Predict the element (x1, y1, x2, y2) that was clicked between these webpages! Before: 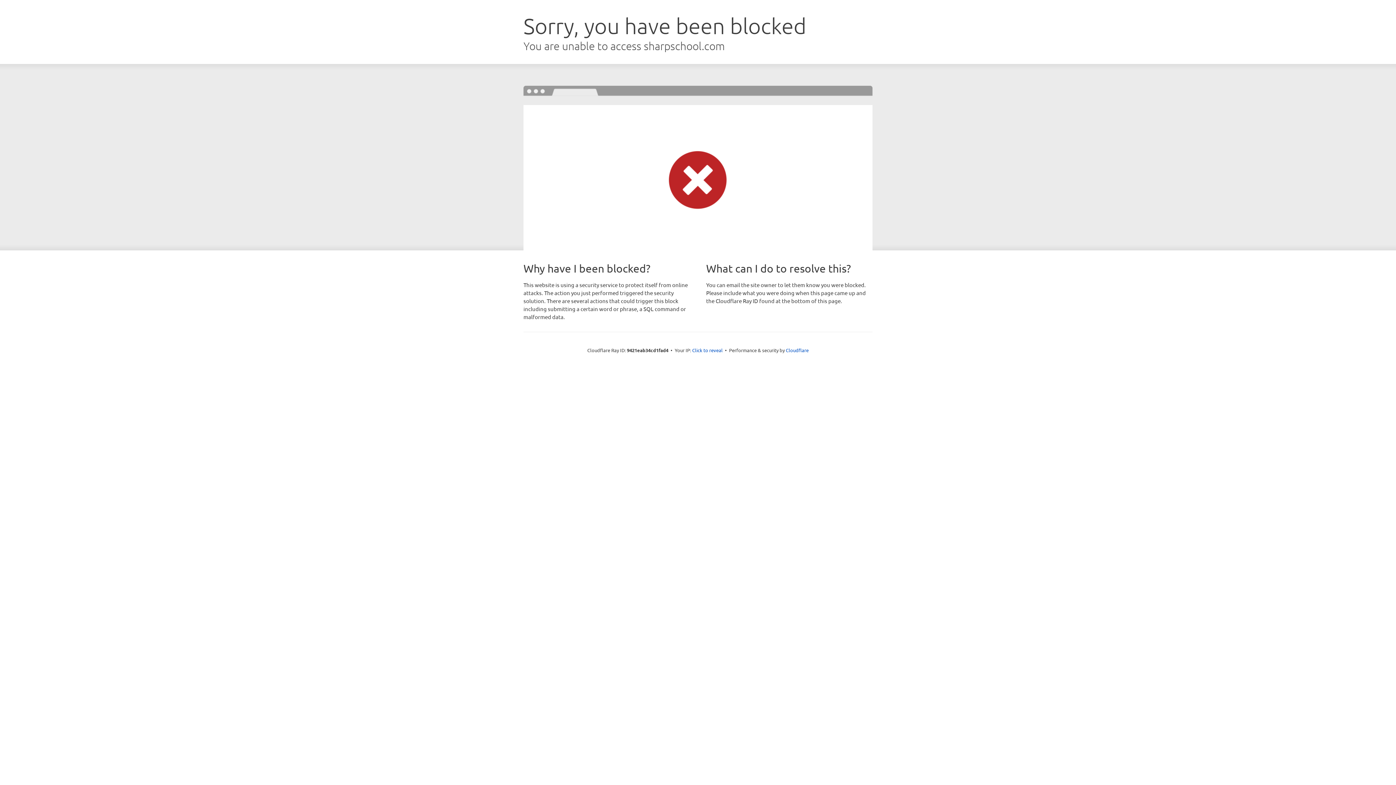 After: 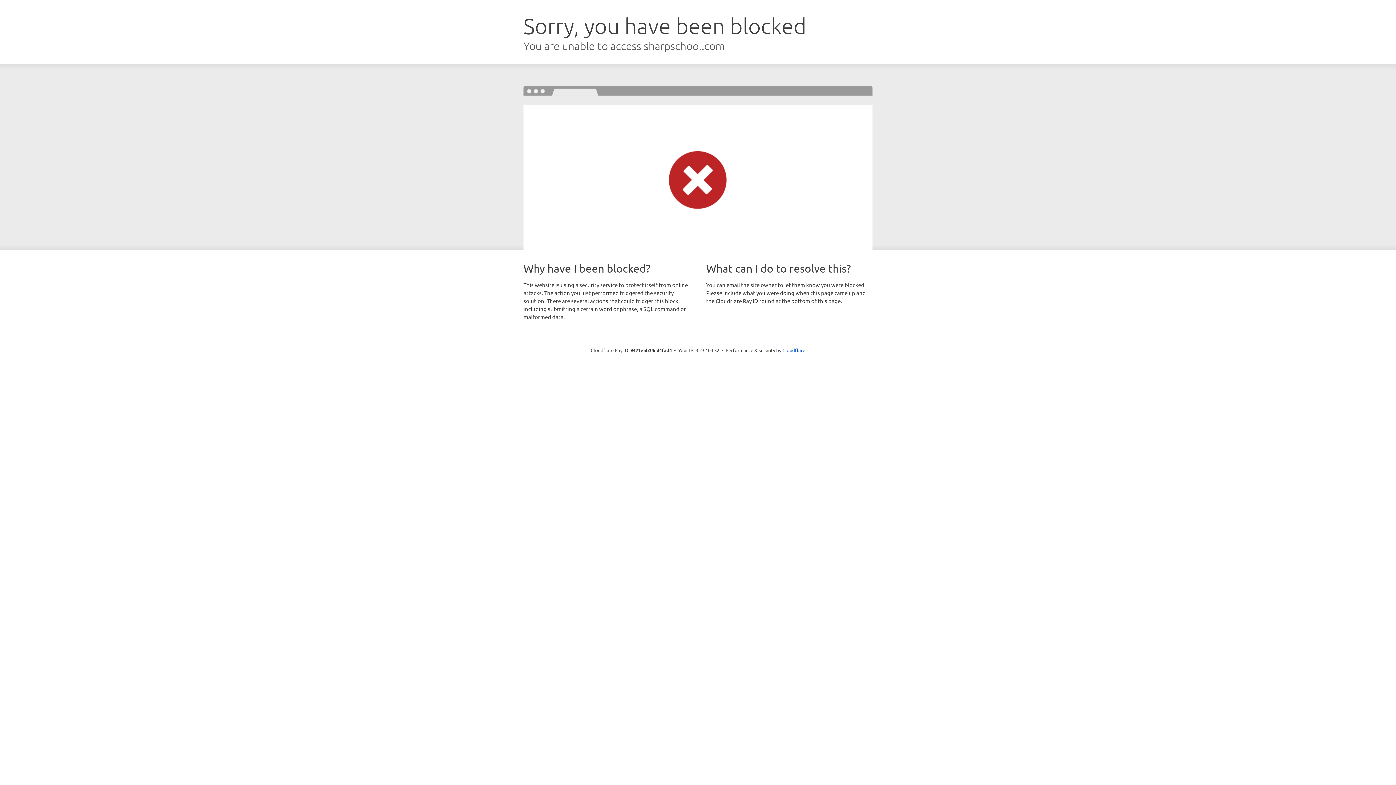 Action: label: Click to reveal bbox: (692, 346, 722, 353)